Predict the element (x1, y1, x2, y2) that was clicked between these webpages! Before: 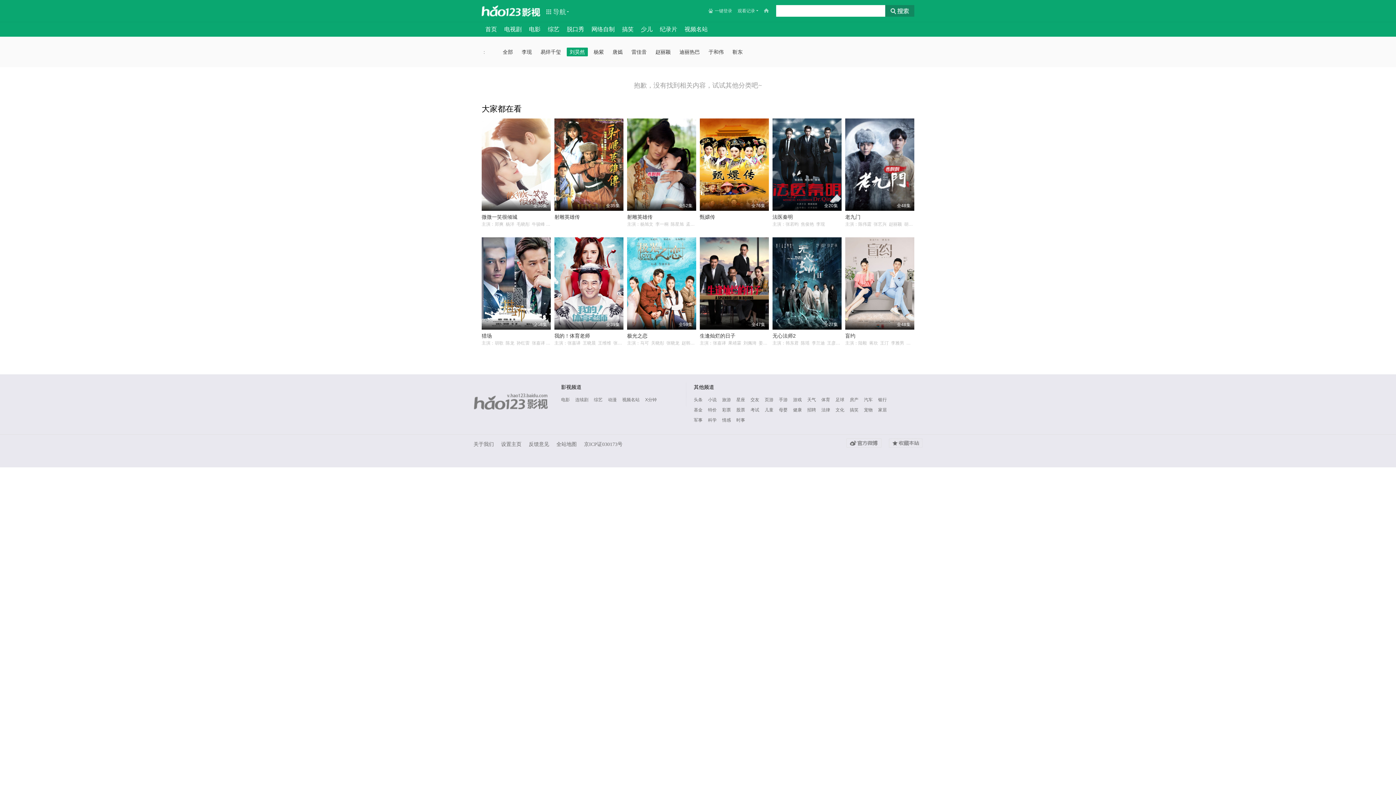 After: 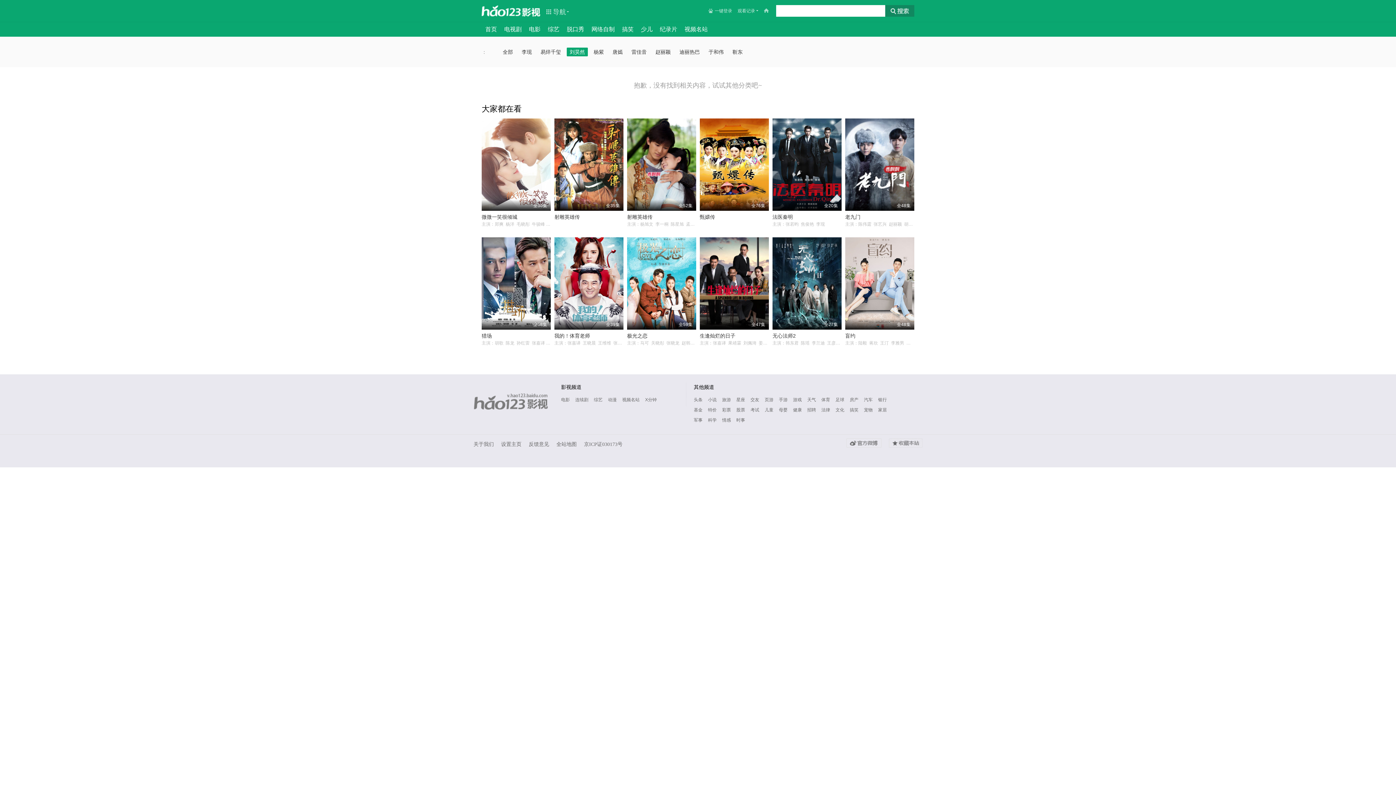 Action: bbox: (885, 5, 914, 16)